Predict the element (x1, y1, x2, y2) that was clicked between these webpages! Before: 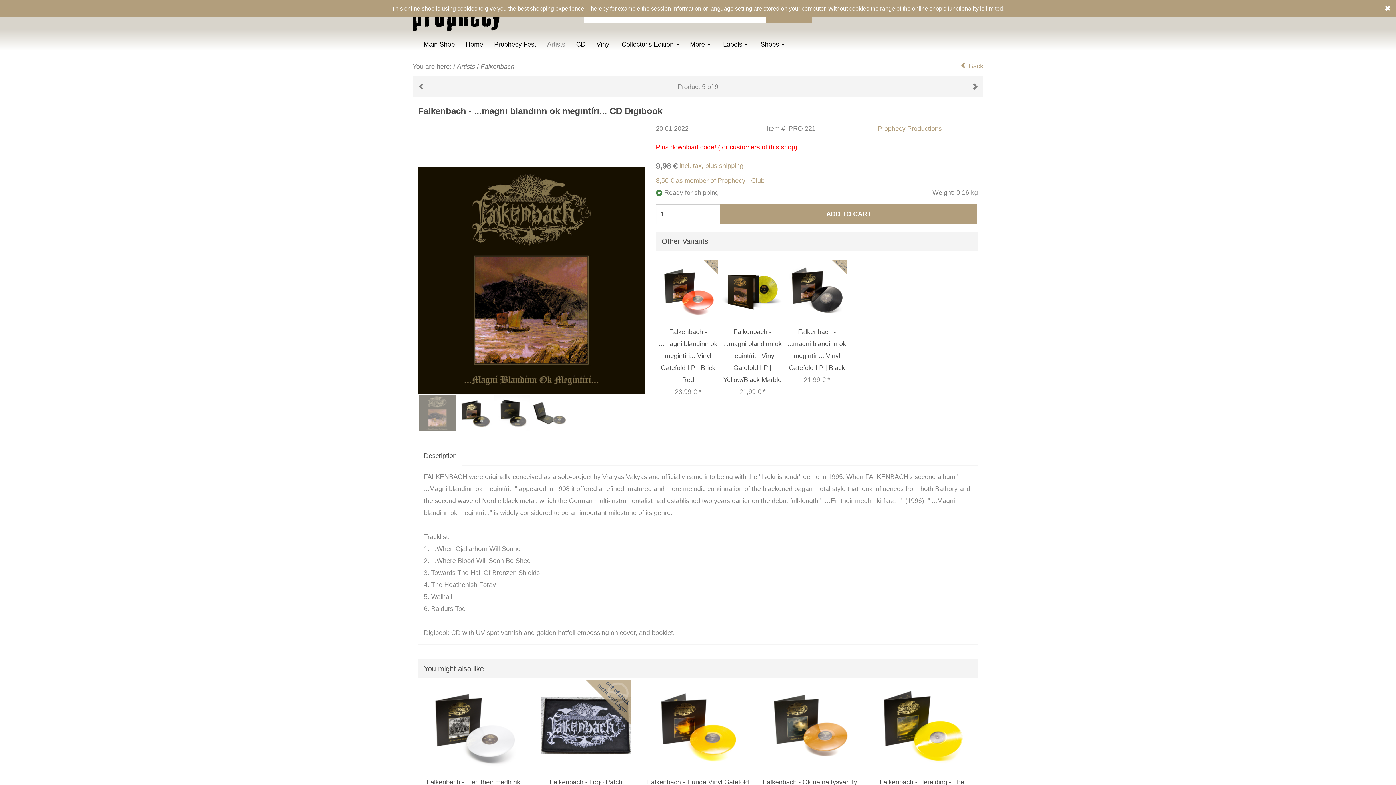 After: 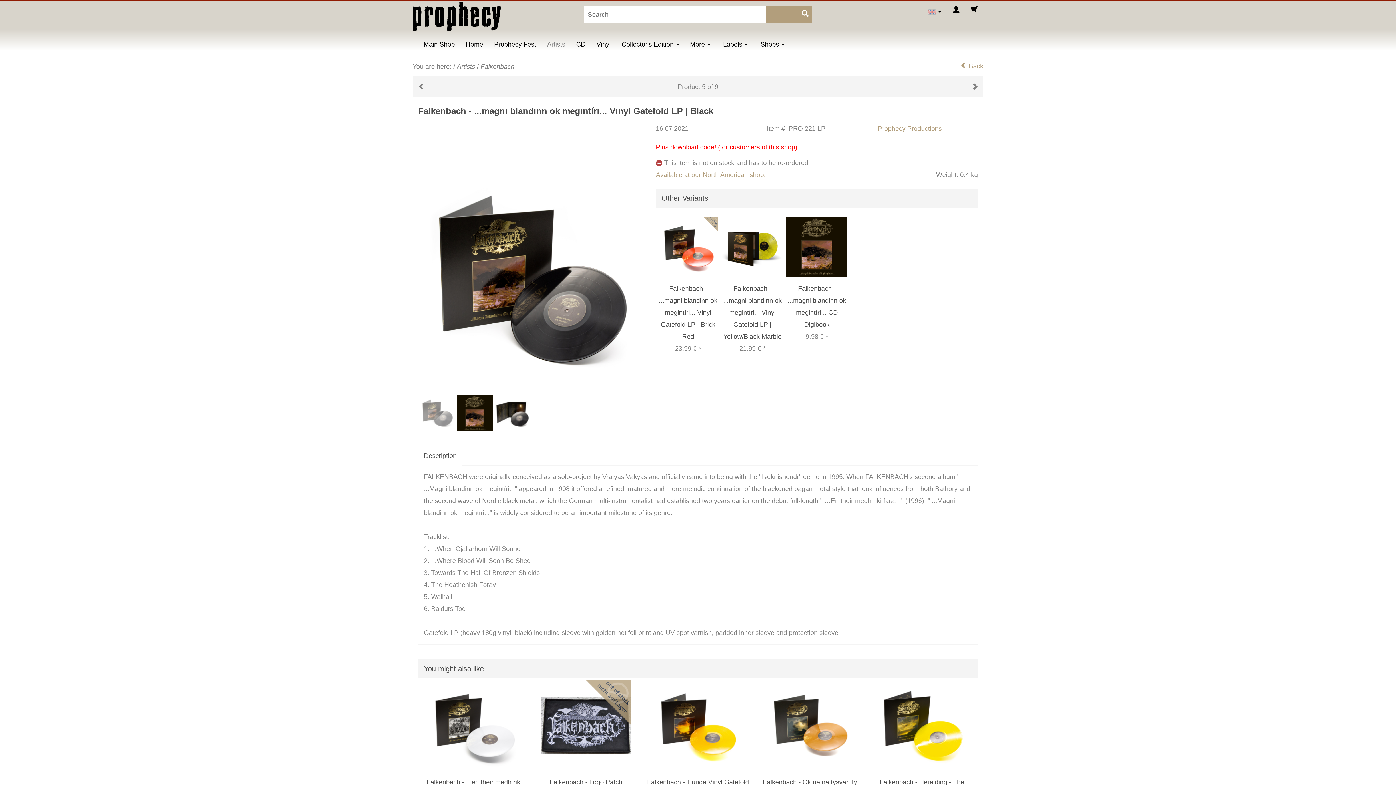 Action: bbox: (784, 258, 849, 399) label: Falkenbach - ...magni blandinn ok megintíri... Vinyl Gatefold LP | Black
21,99 € *